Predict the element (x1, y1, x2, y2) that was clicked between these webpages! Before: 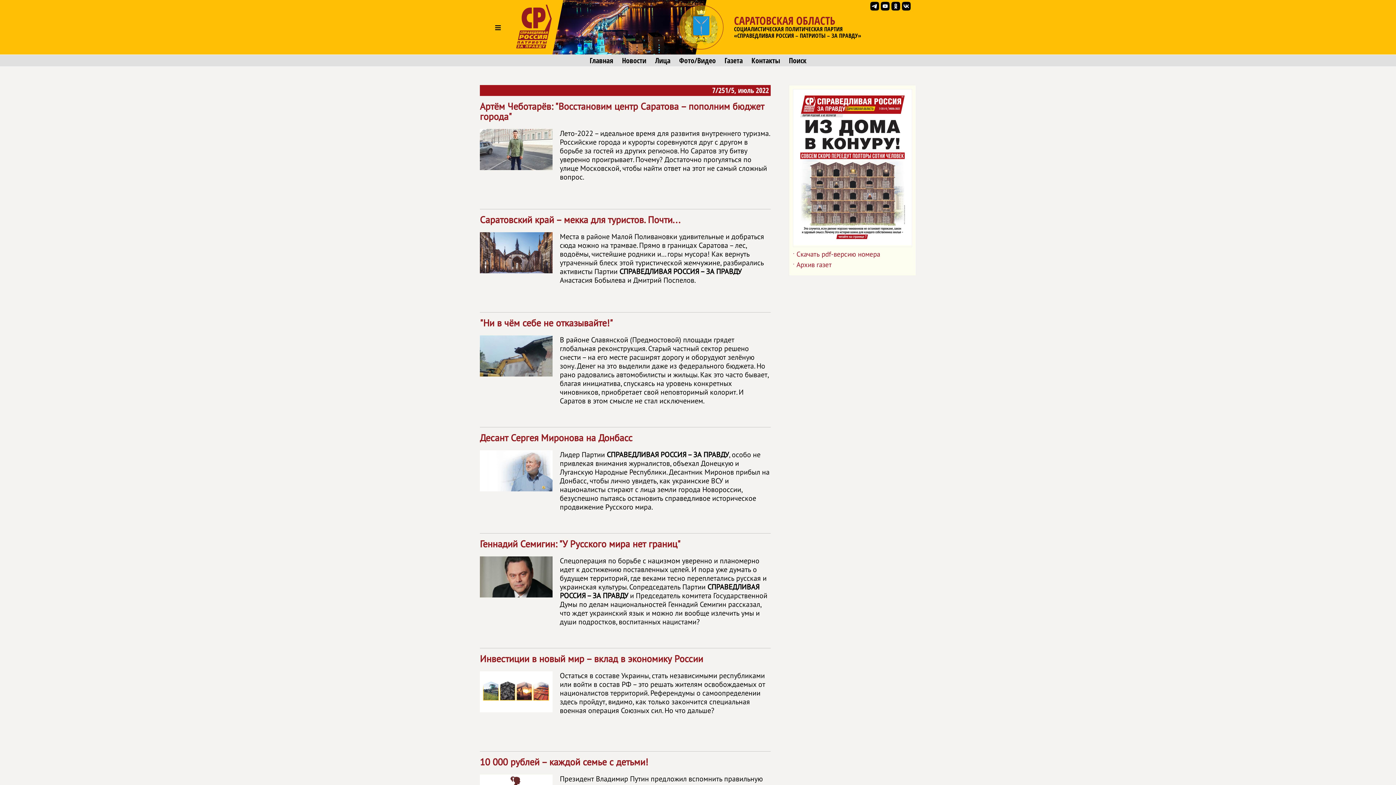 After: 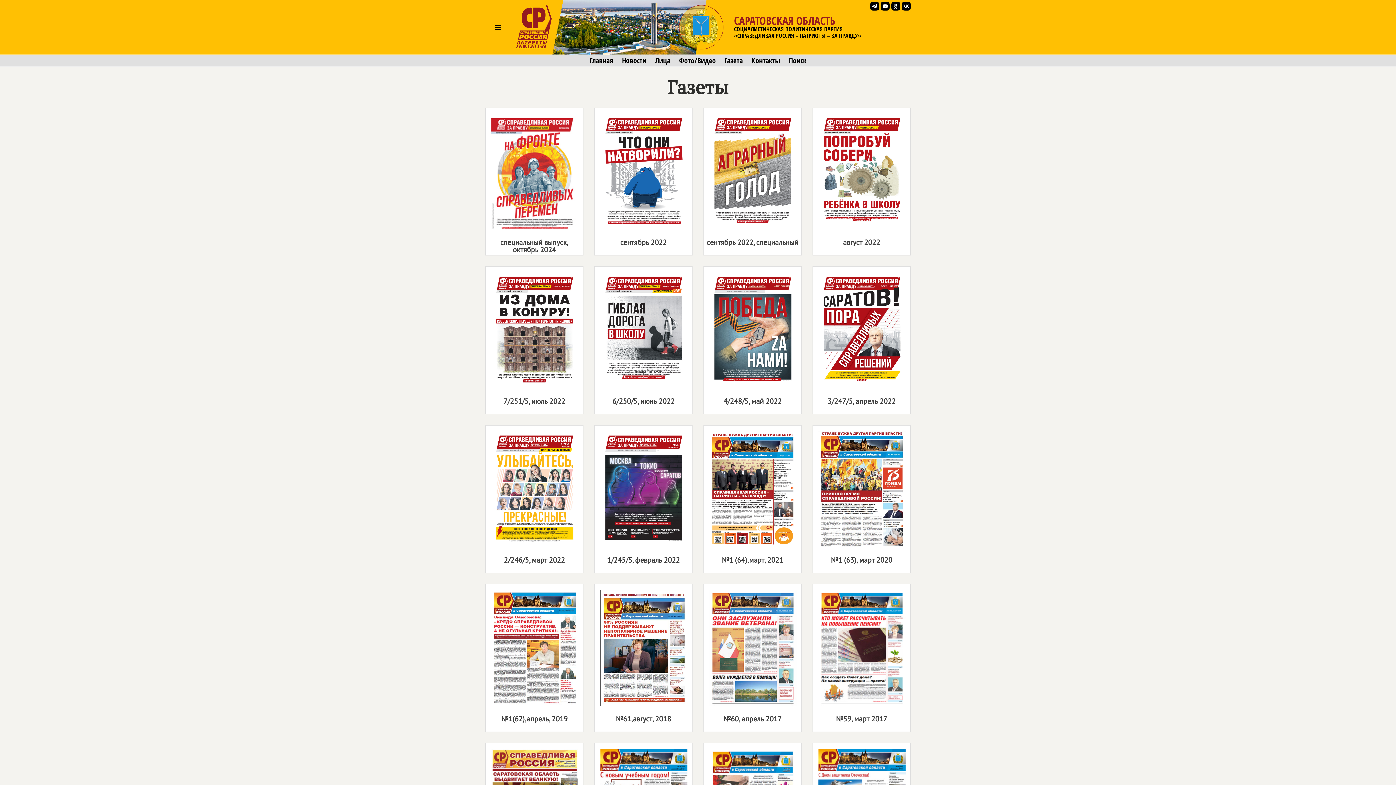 Action: bbox: (724, 56, 742, 64) label: Газета